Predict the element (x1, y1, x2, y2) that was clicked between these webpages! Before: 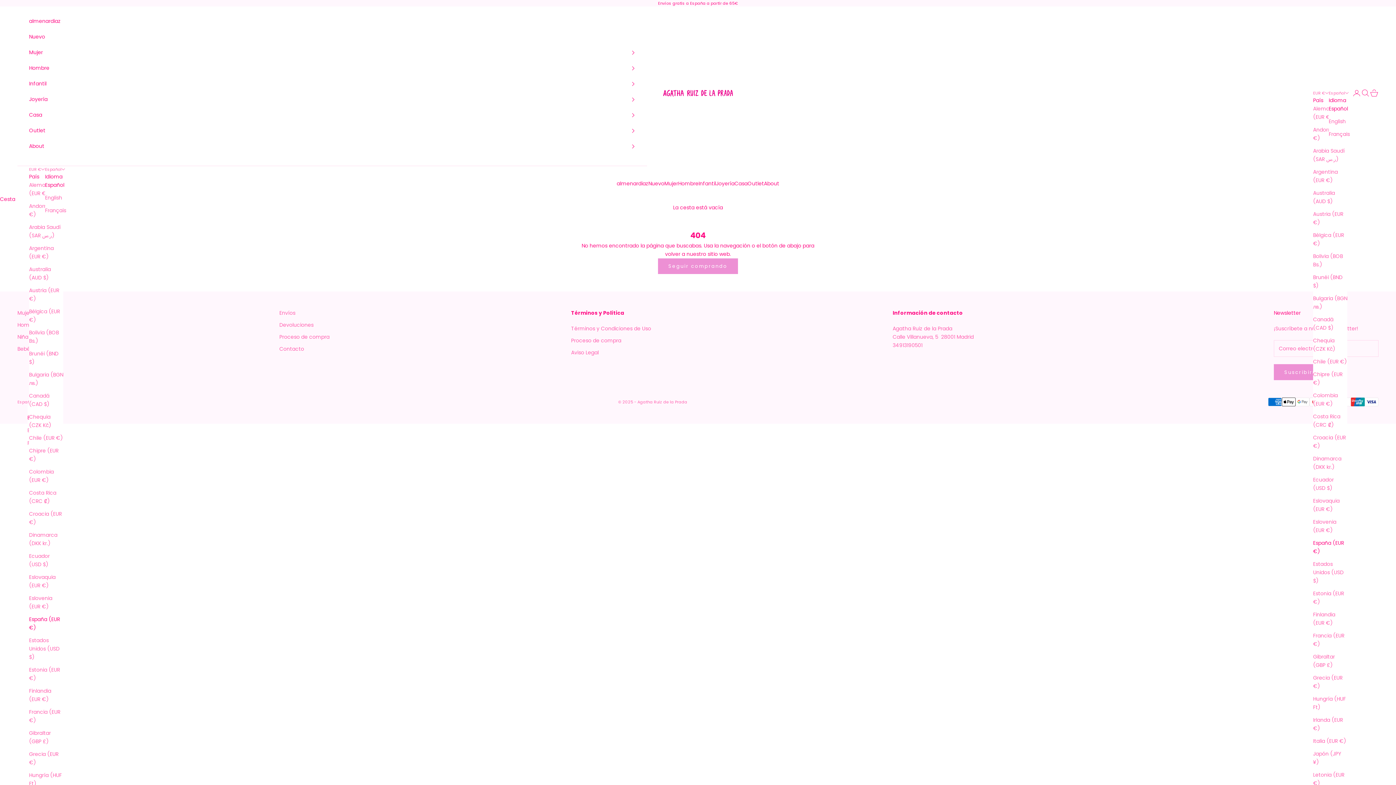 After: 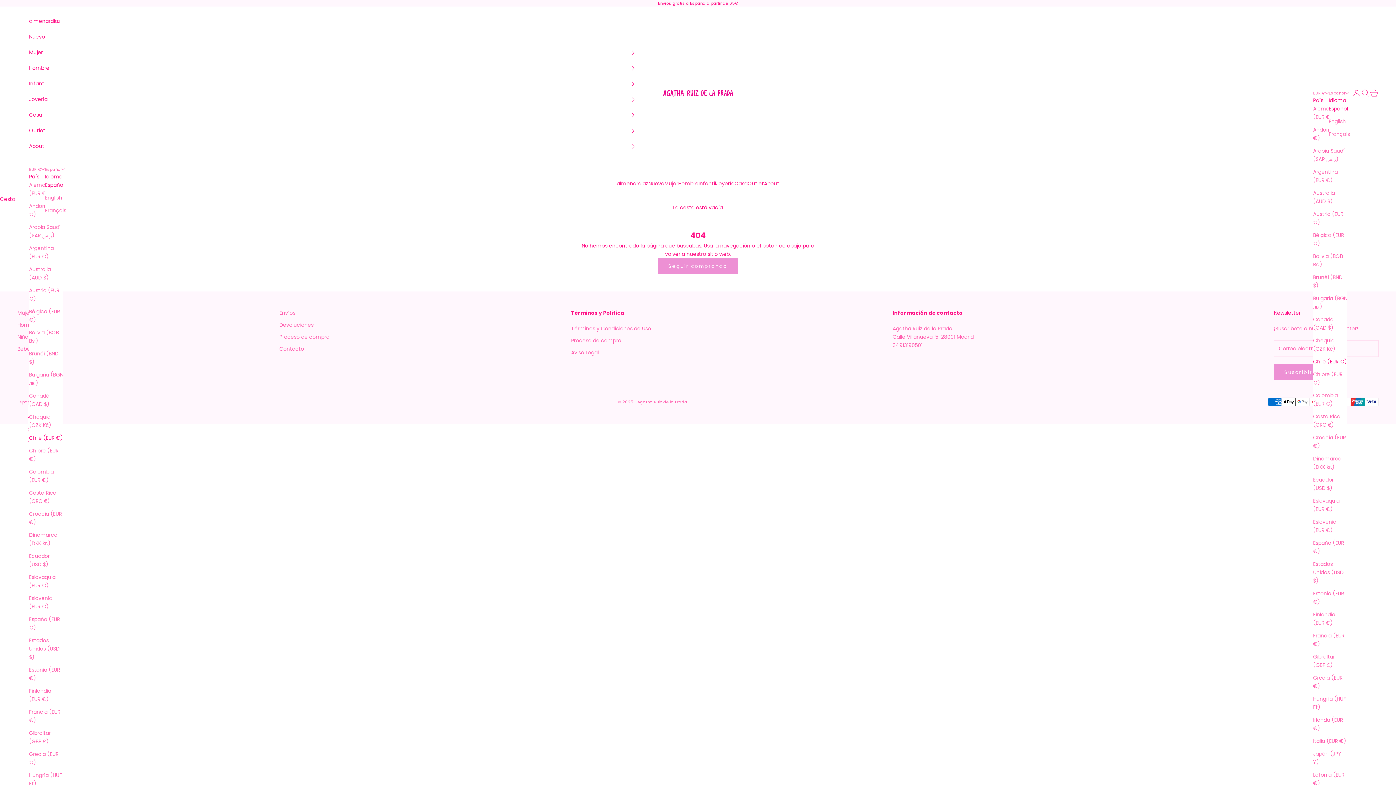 Action: label: Chile (EUR €) bbox: (1313, 357, 1347, 366)